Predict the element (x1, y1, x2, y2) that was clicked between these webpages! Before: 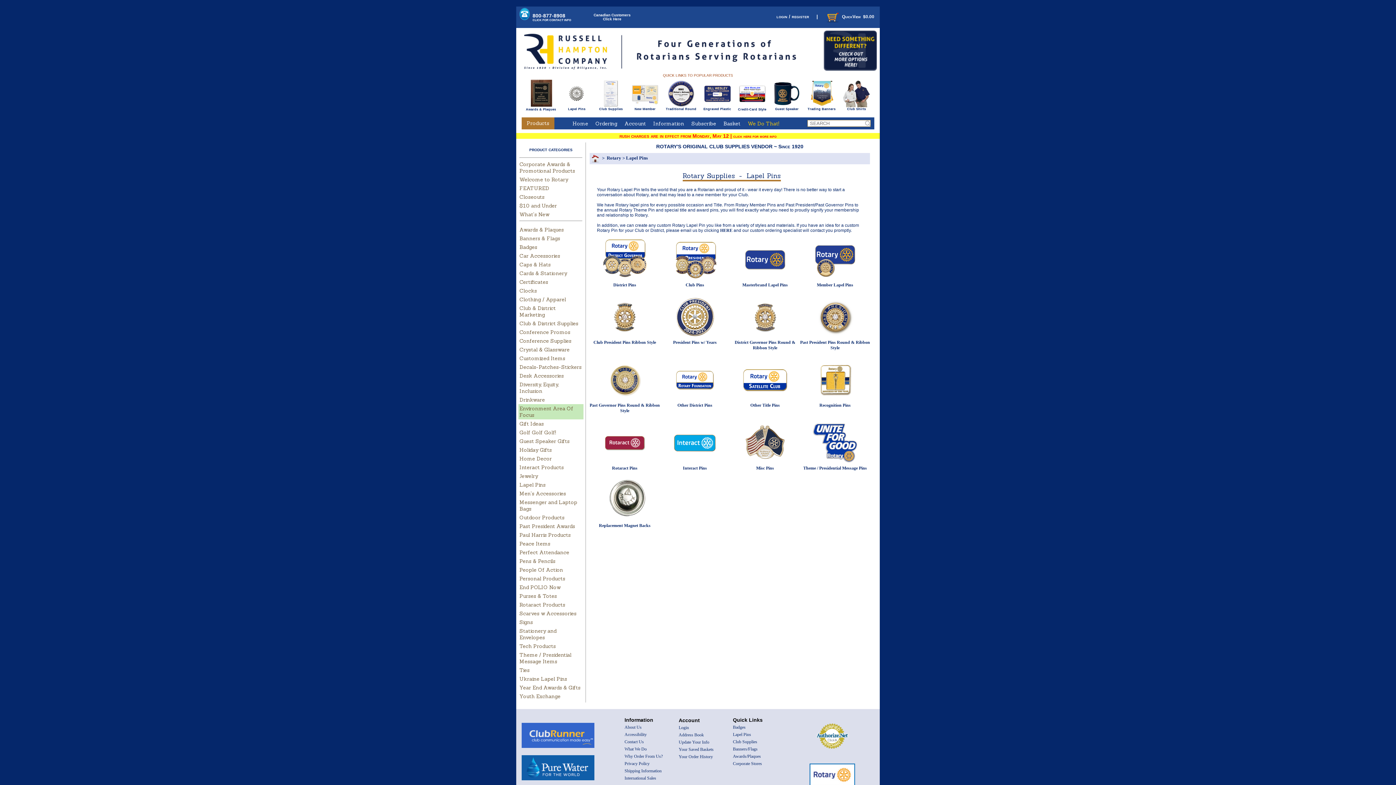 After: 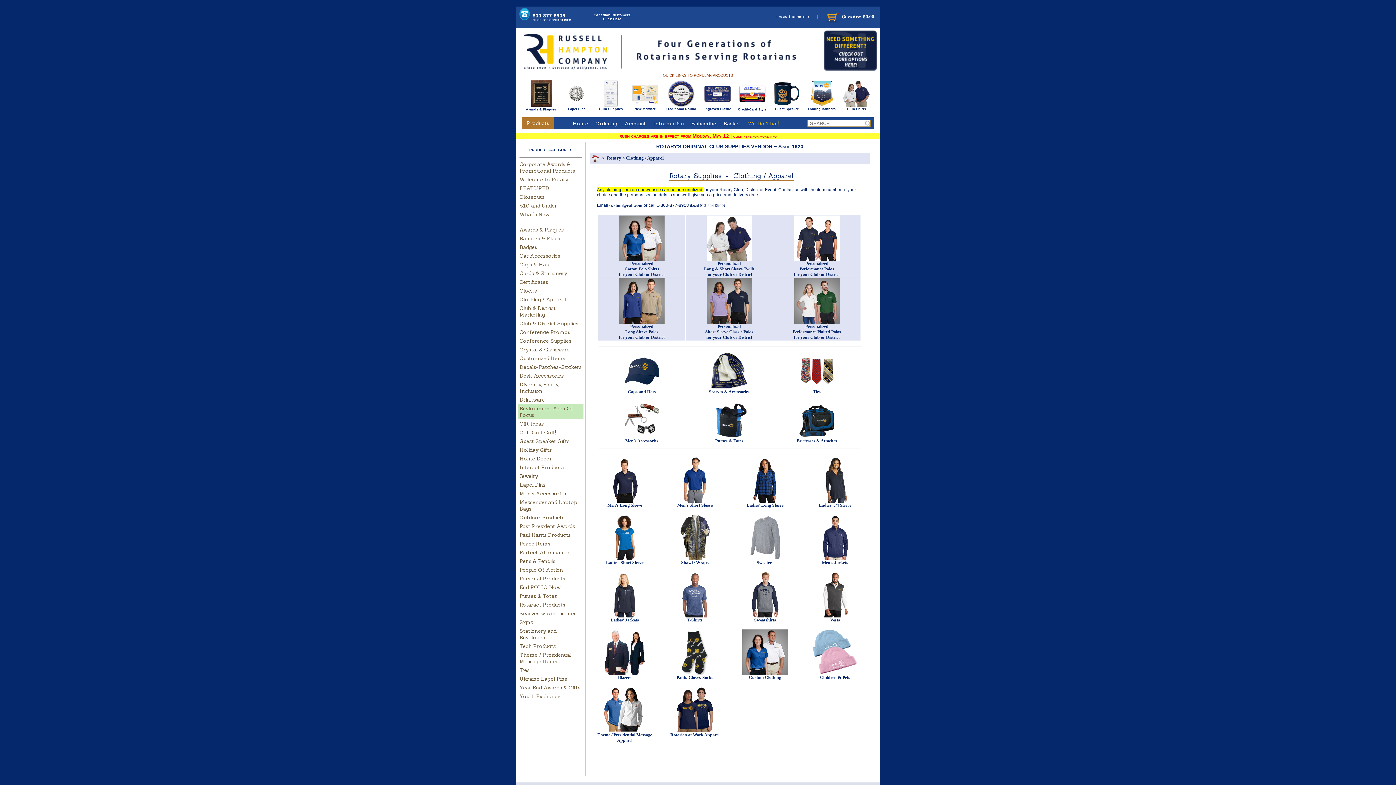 Action: label: Clothing / Apparel bbox: (519, 296, 566, 302)